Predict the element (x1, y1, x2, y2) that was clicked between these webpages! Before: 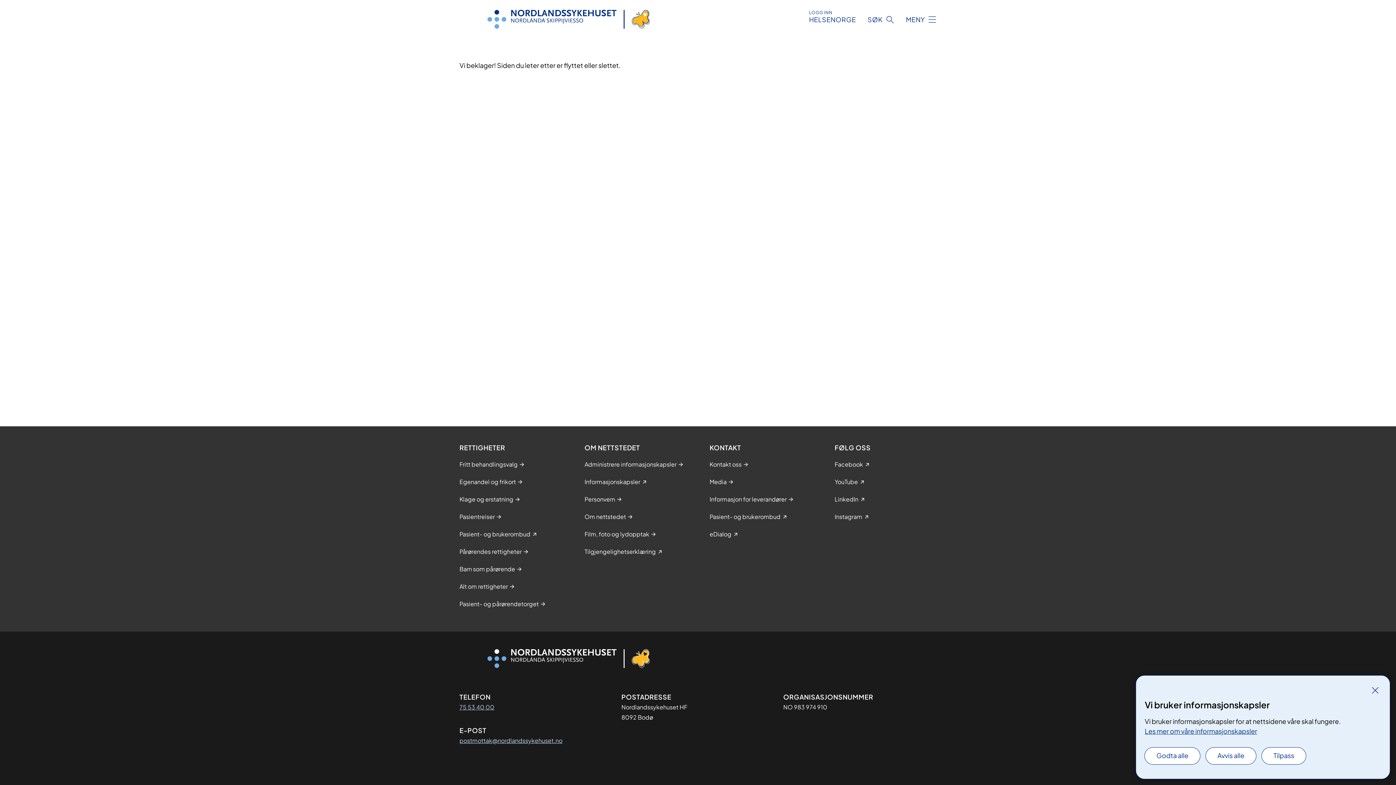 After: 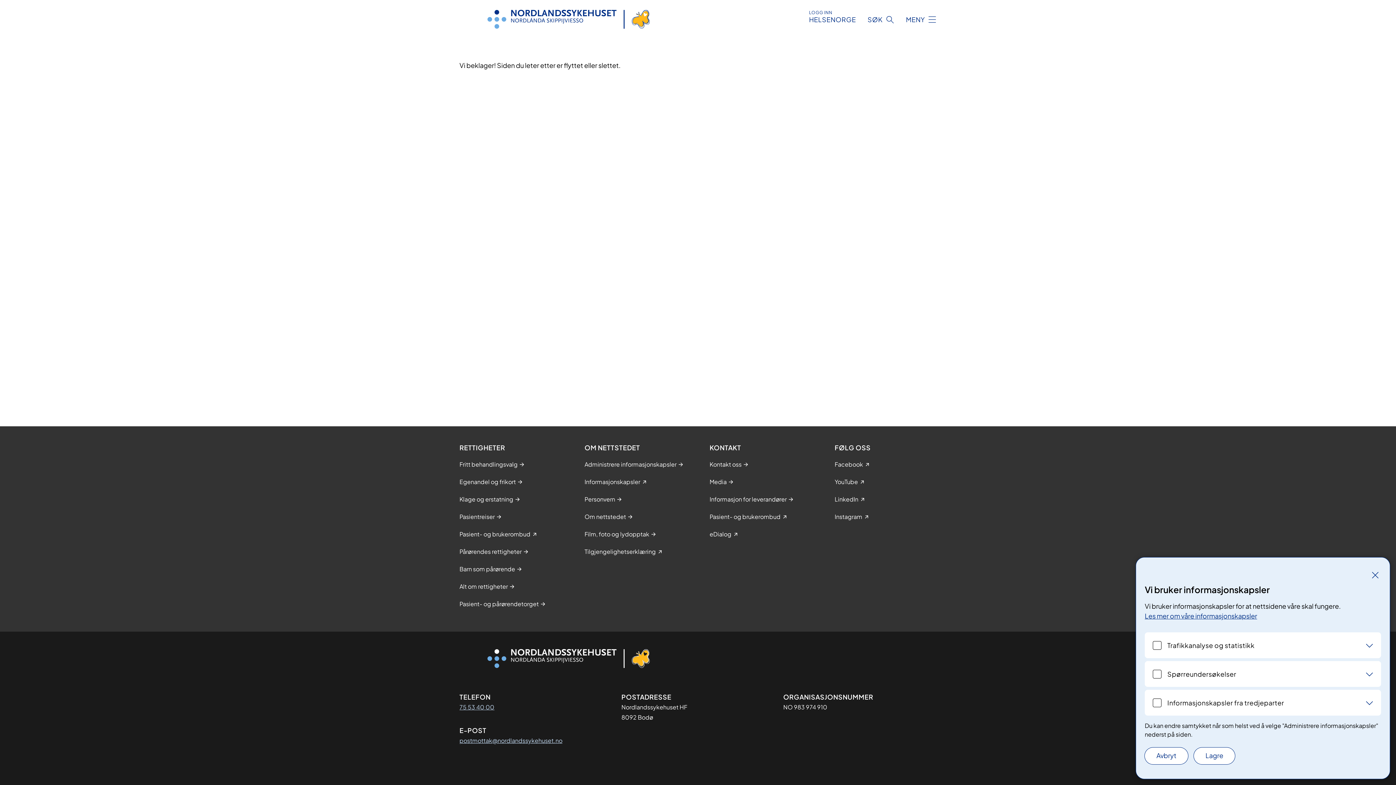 Action: label: Tilpass bbox: (1262, 748, 1306, 764)